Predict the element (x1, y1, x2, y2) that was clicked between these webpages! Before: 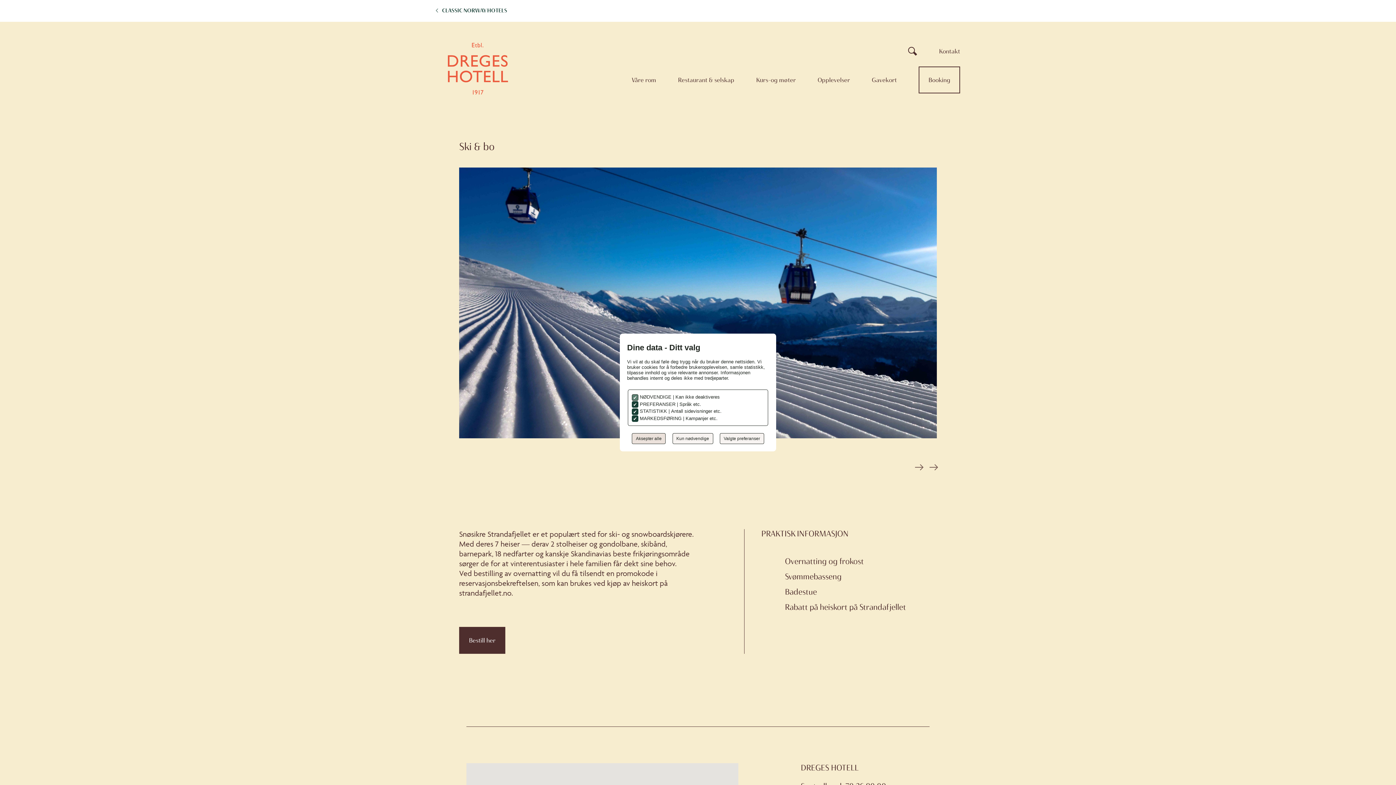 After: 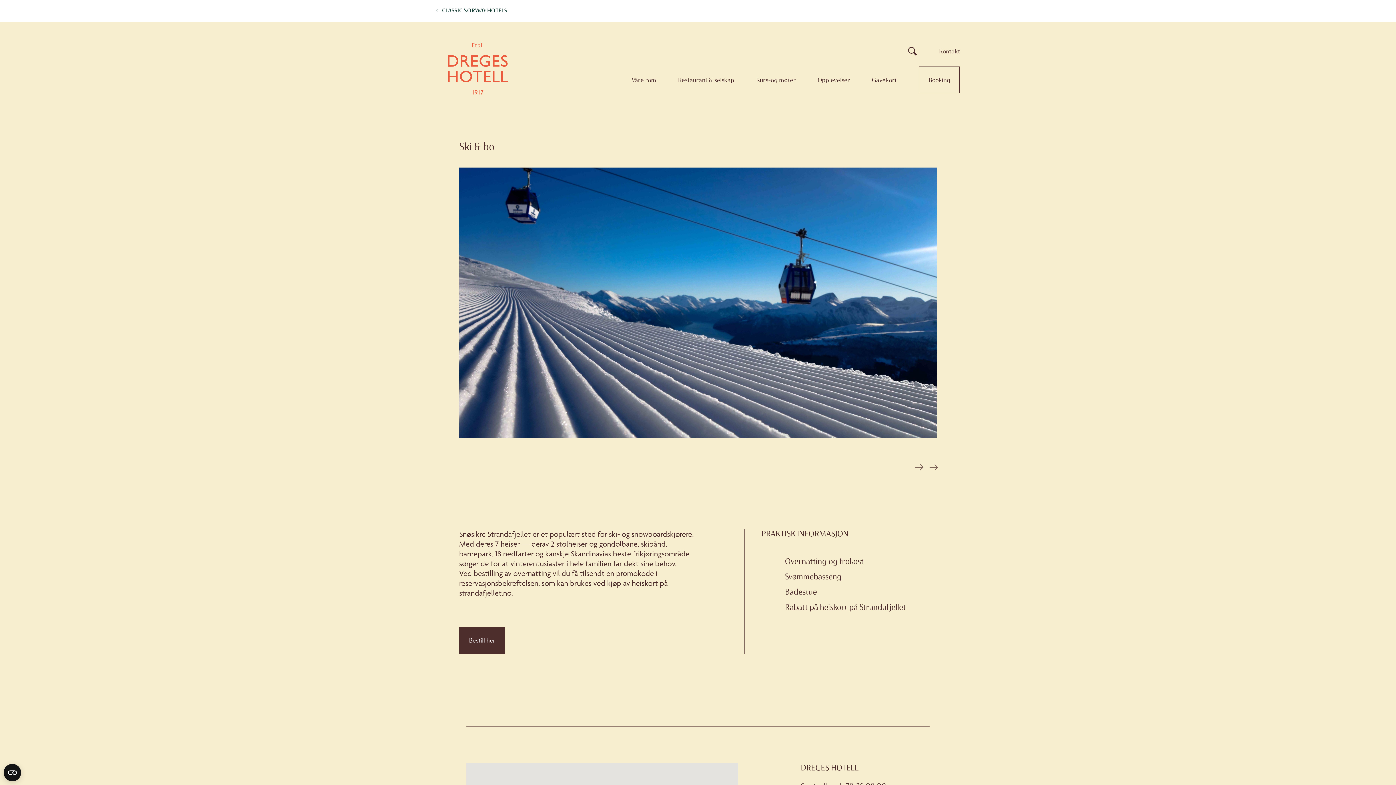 Action: bbox: (672, 433, 713, 444) label: Kun nødvendige